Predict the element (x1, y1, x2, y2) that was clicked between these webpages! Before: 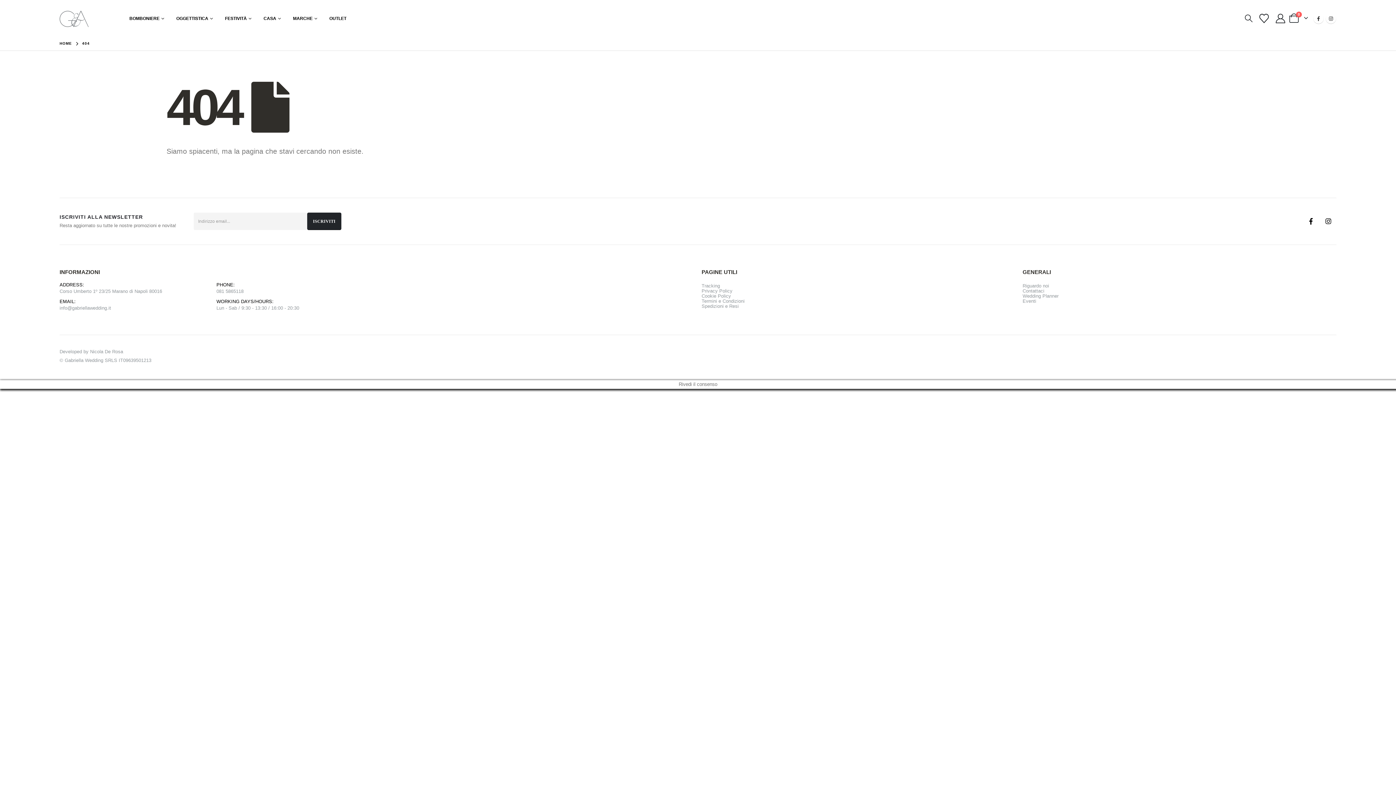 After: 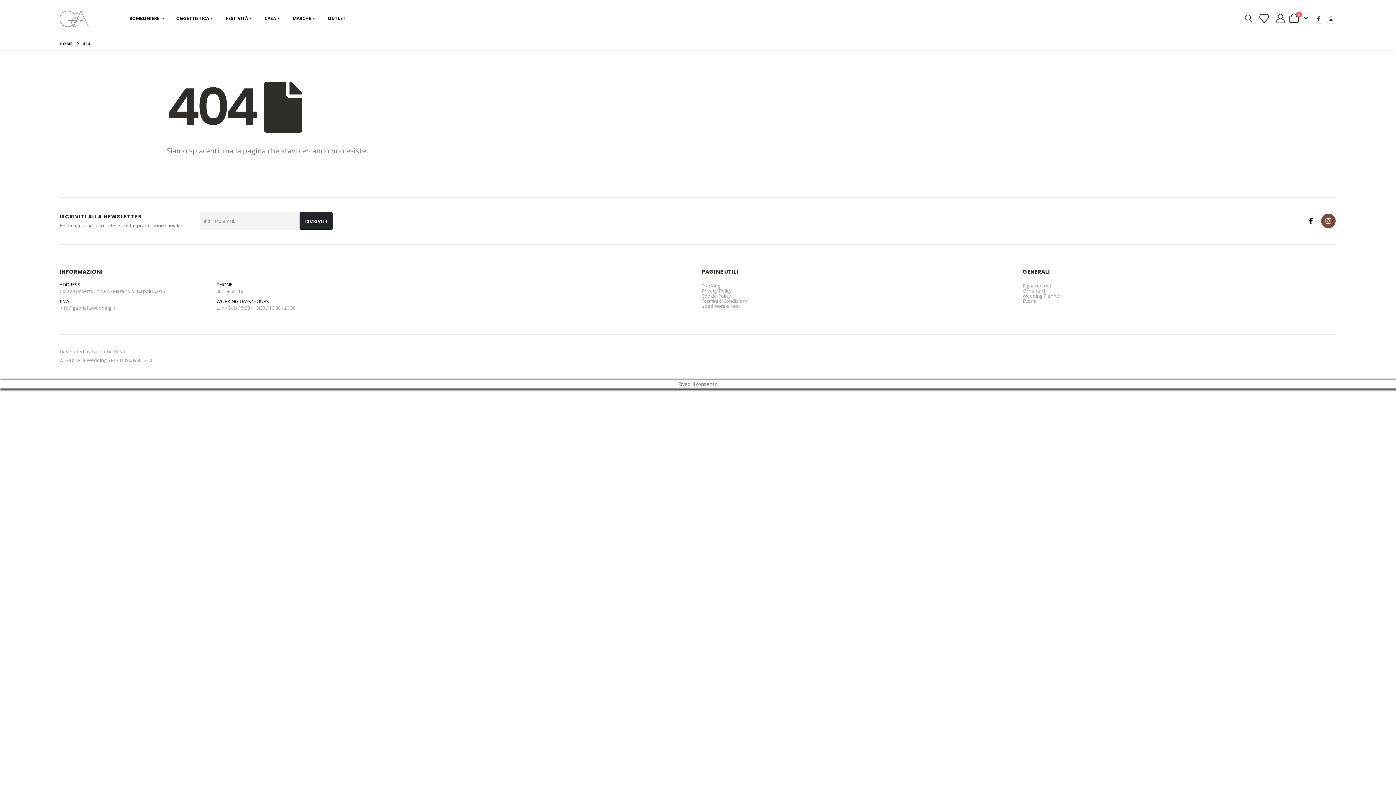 Action: bbox: (1321, 214, 1336, 228) label: Instagram